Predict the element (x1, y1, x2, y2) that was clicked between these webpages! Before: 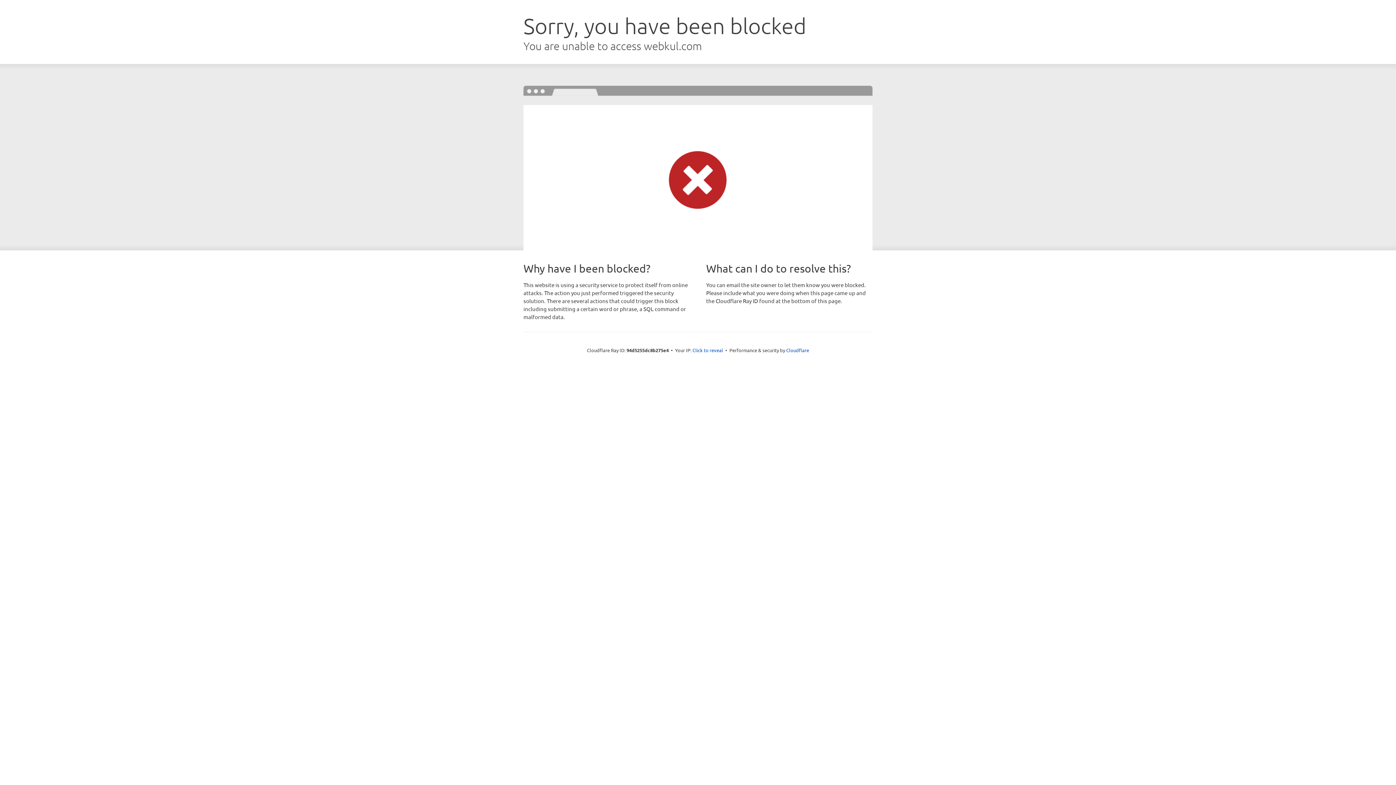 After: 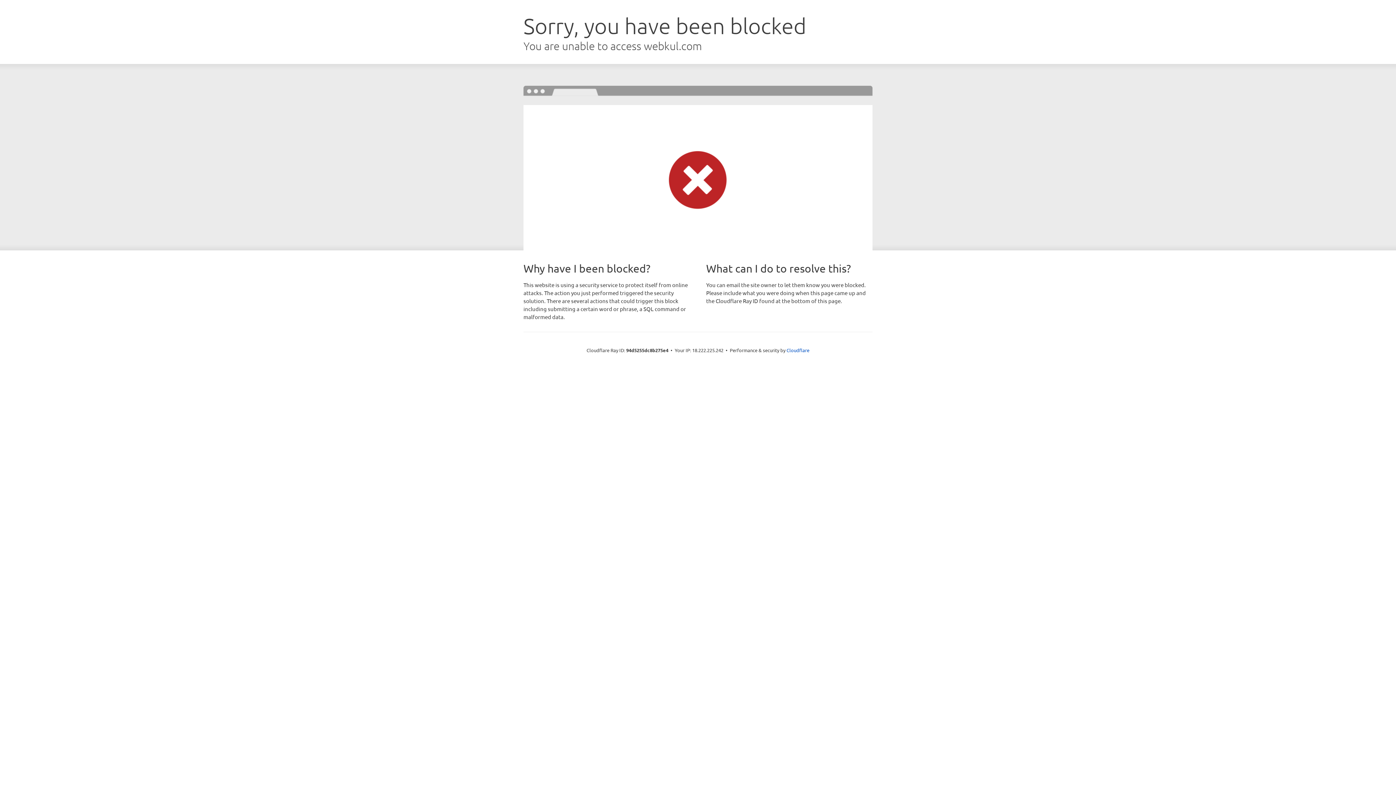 Action: bbox: (692, 346, 723, 353) label: Click to reveal